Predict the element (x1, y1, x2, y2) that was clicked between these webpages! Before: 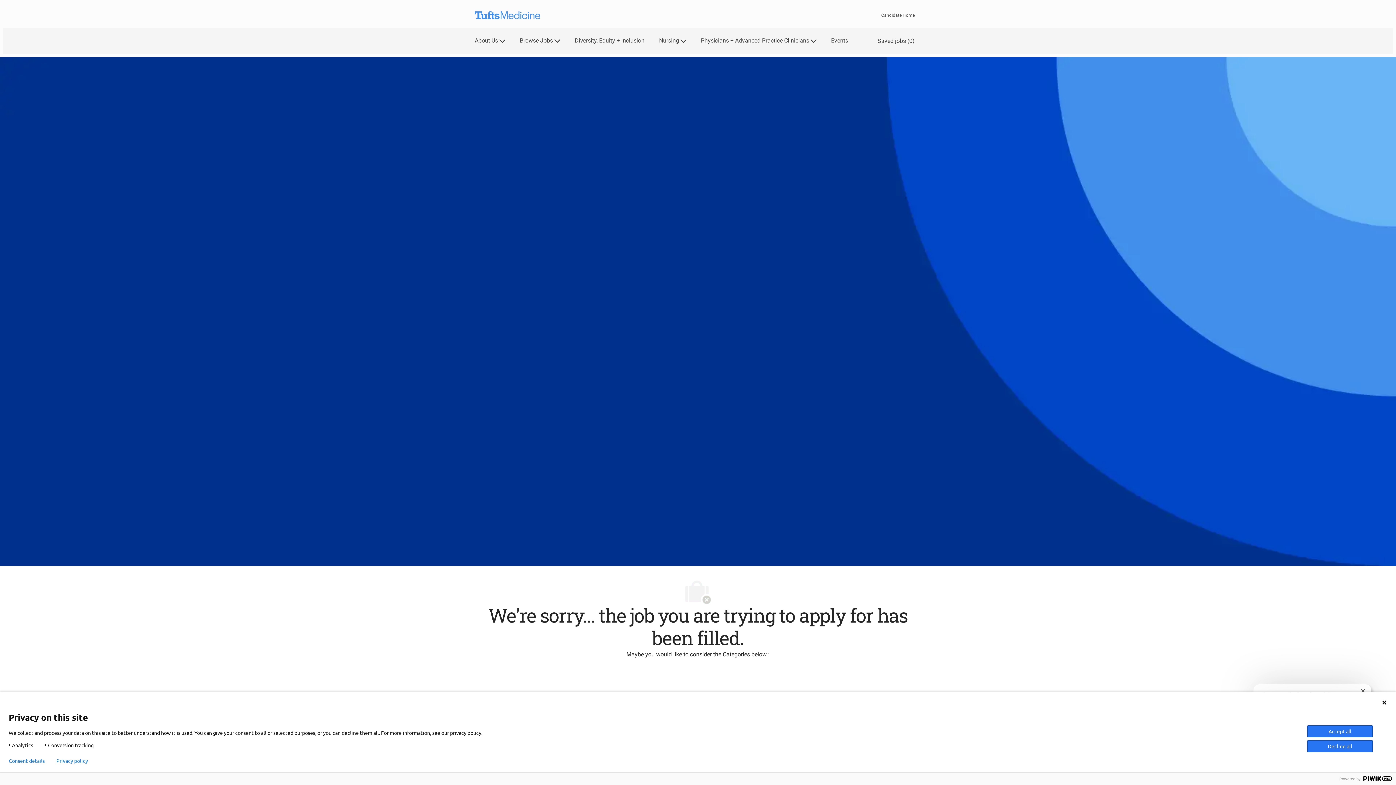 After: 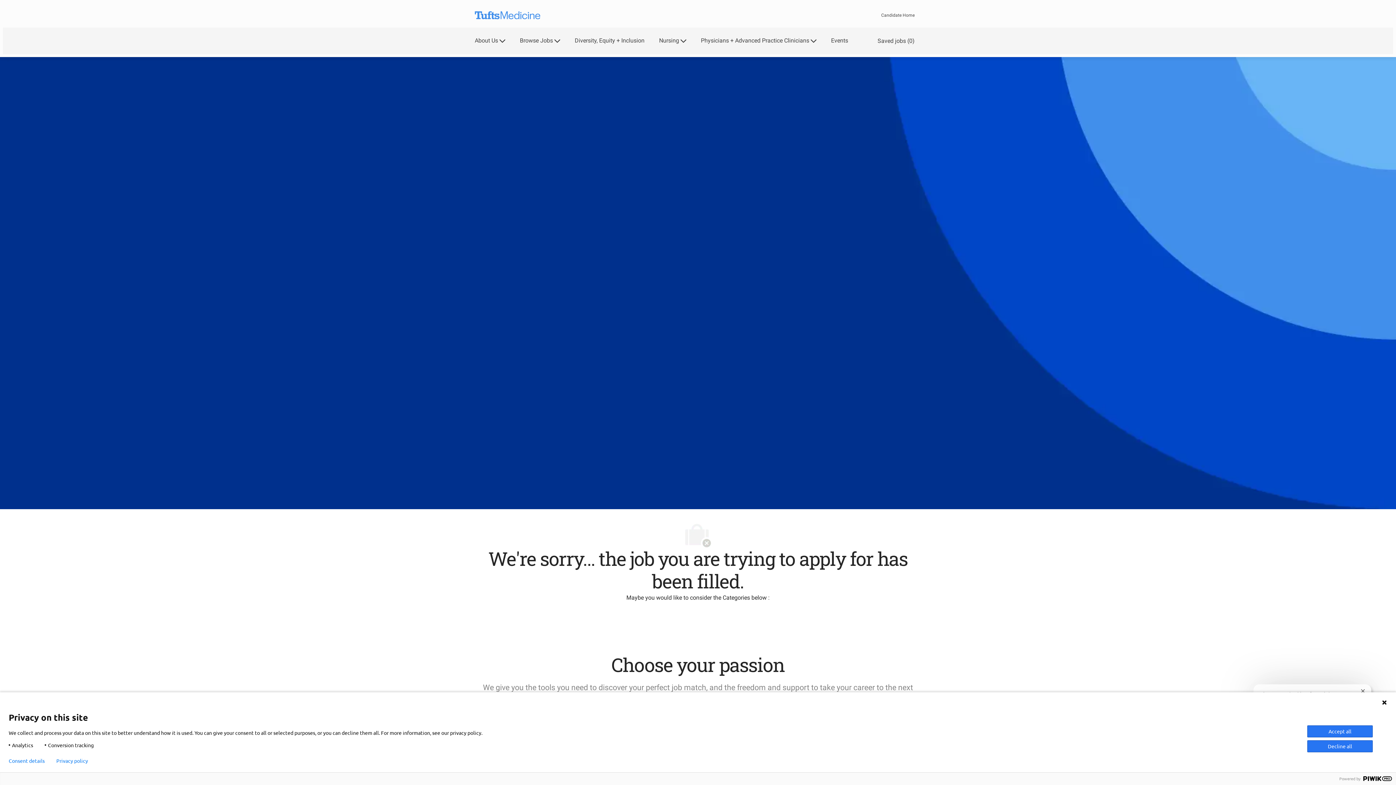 Action: label: Skip to main content bbox: (0, 0, 1396, 0)